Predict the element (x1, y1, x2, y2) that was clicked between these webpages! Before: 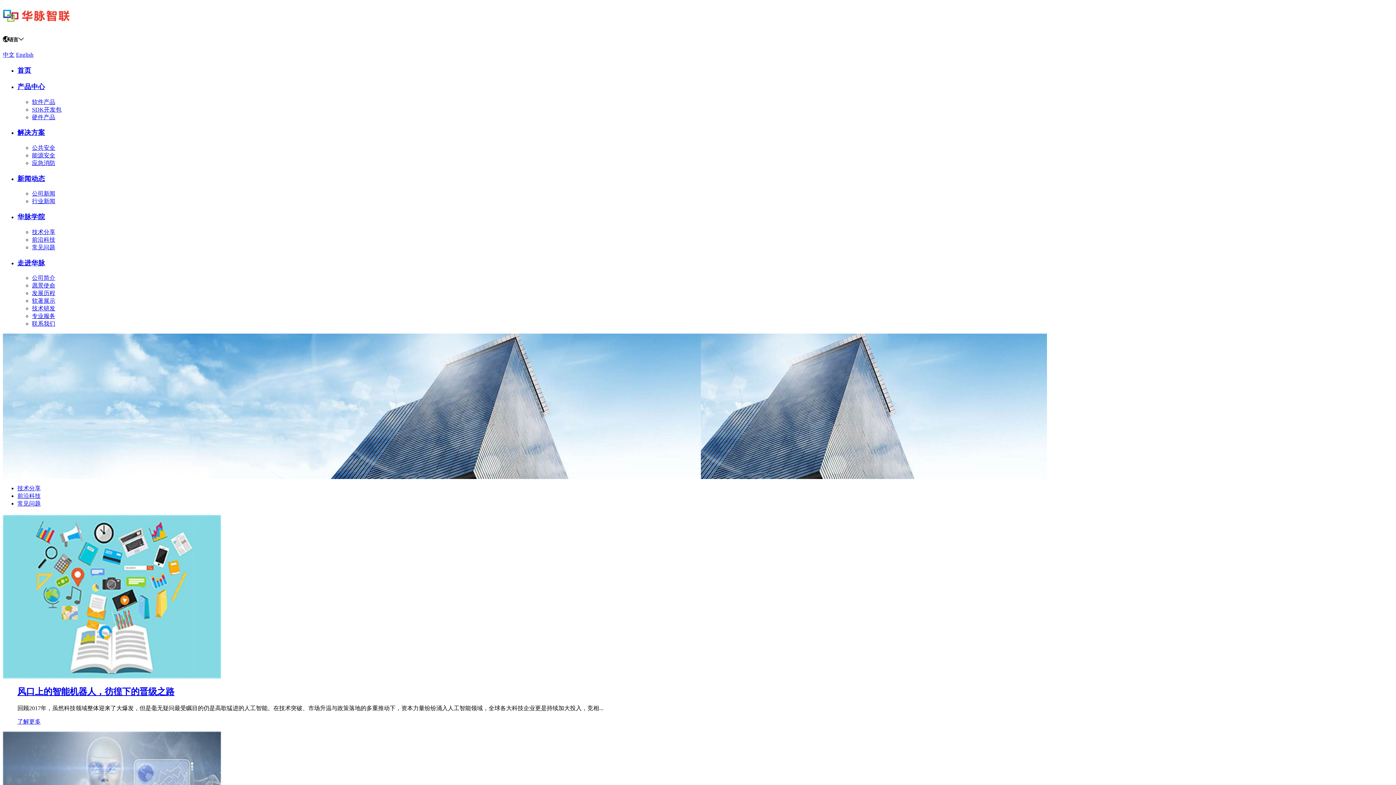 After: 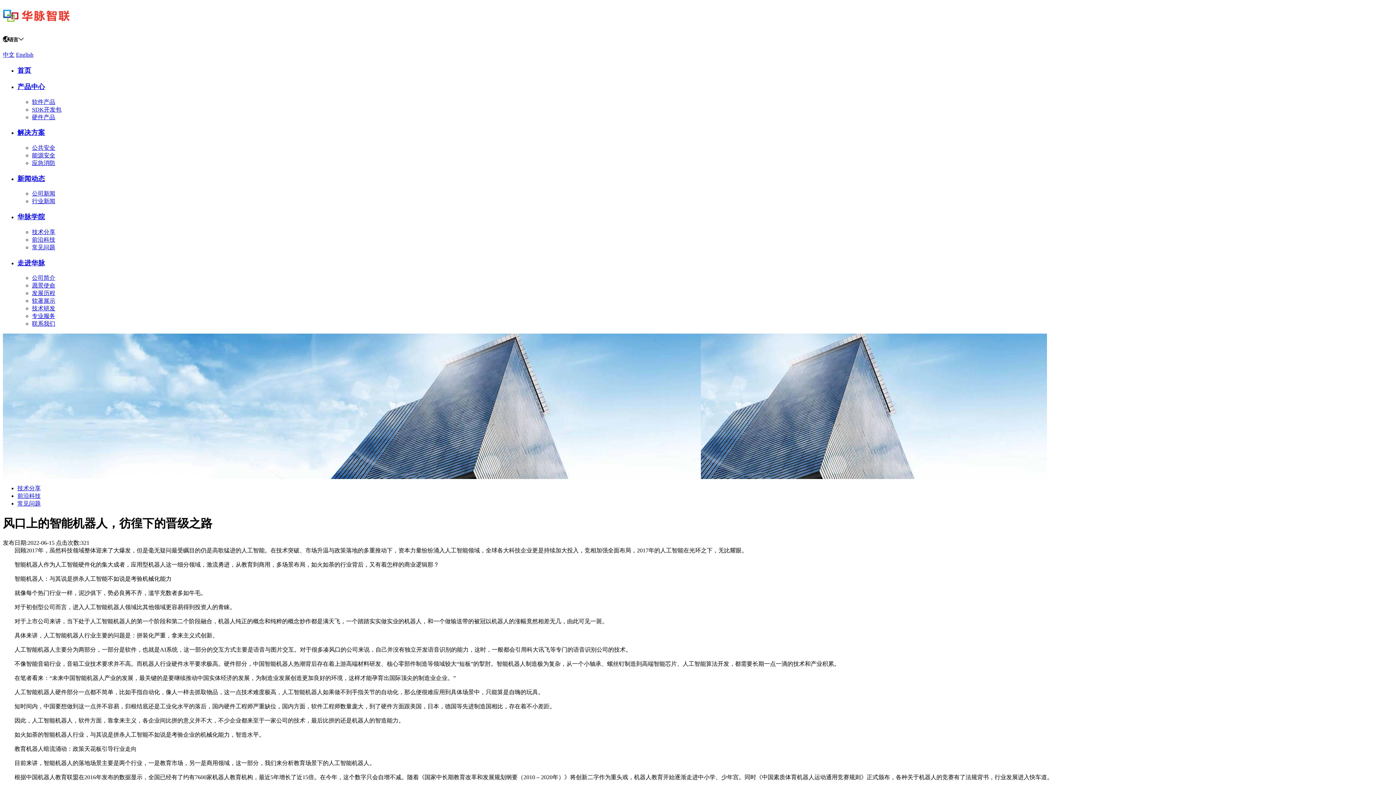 Action: bbox: (17, 718, 40, 725) label: 了解更多